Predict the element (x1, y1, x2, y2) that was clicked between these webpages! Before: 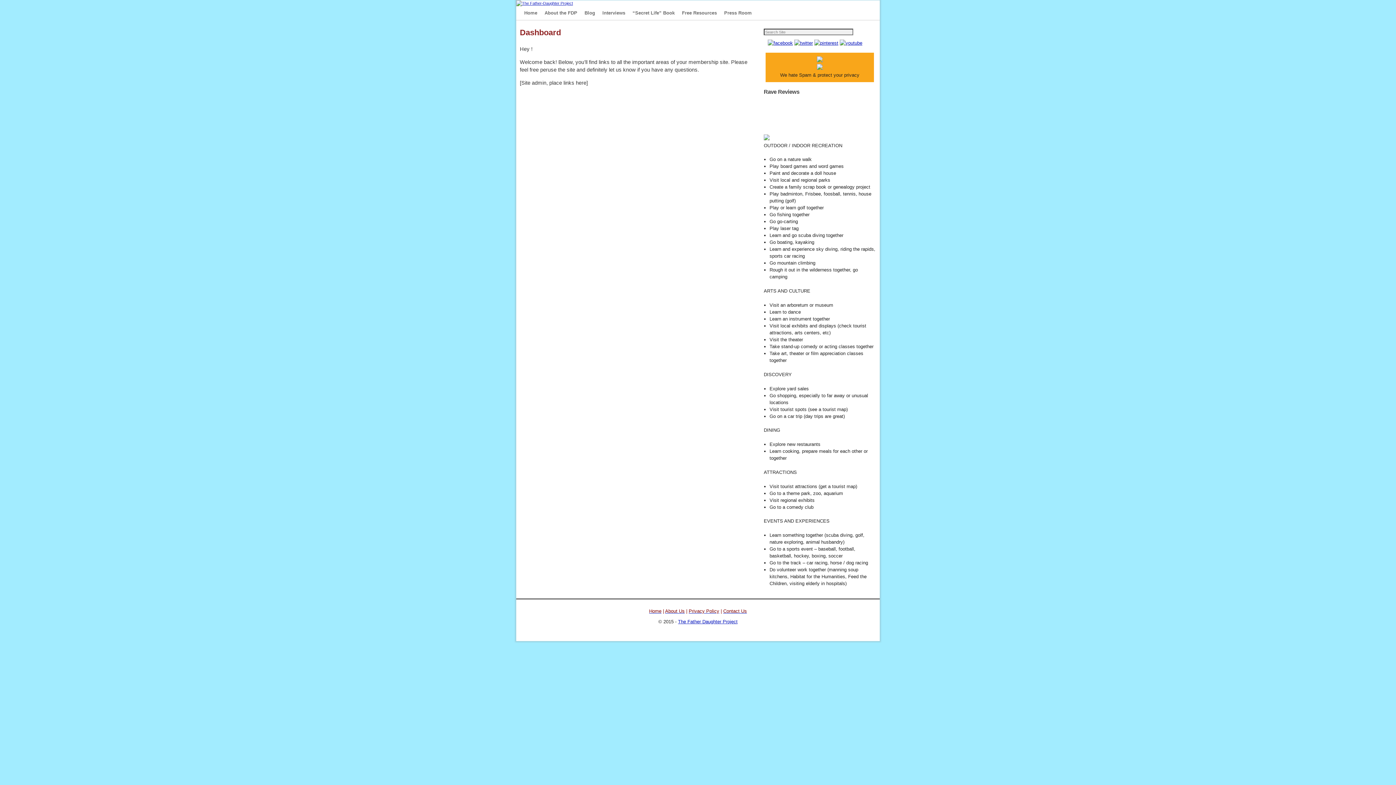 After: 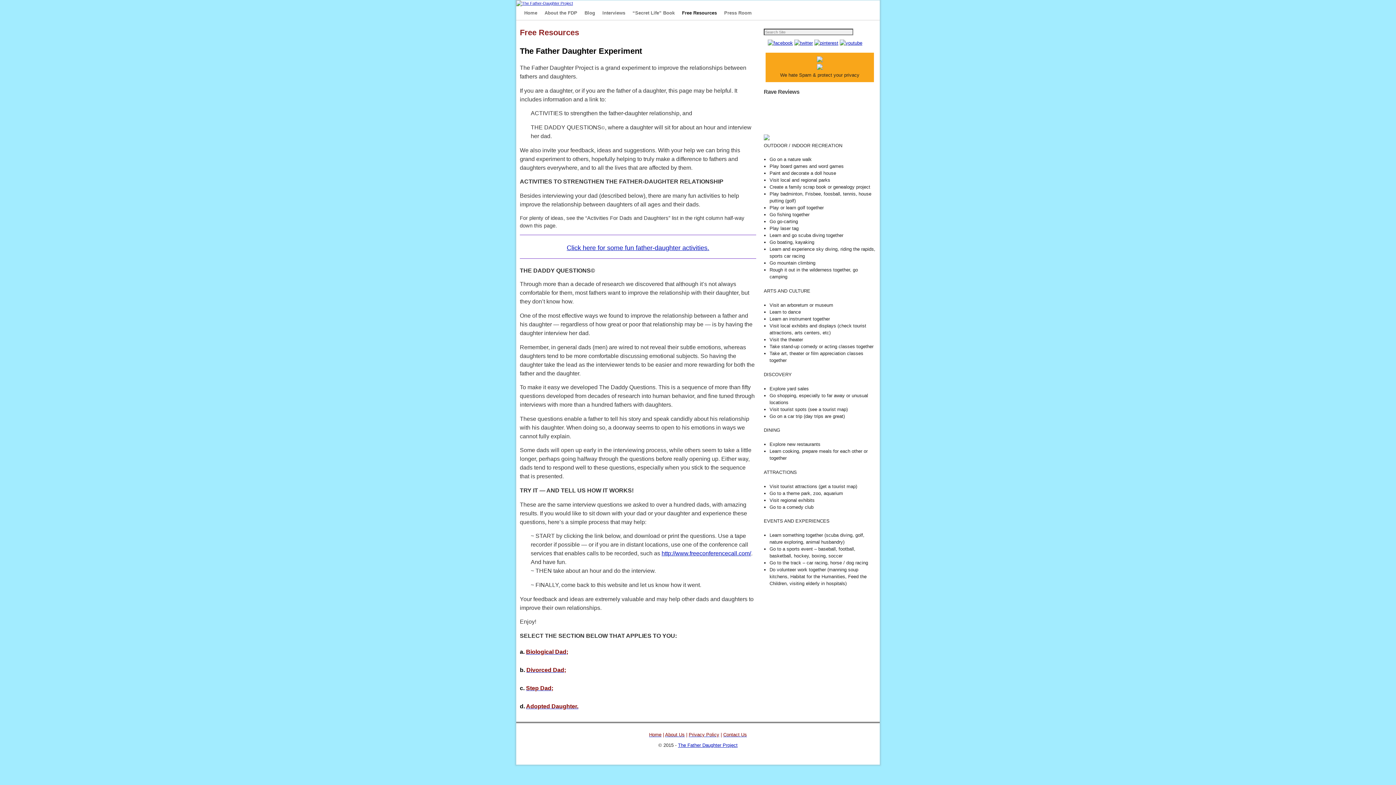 Action: label: Free Resources bbox: (678, 6, 720, 20)